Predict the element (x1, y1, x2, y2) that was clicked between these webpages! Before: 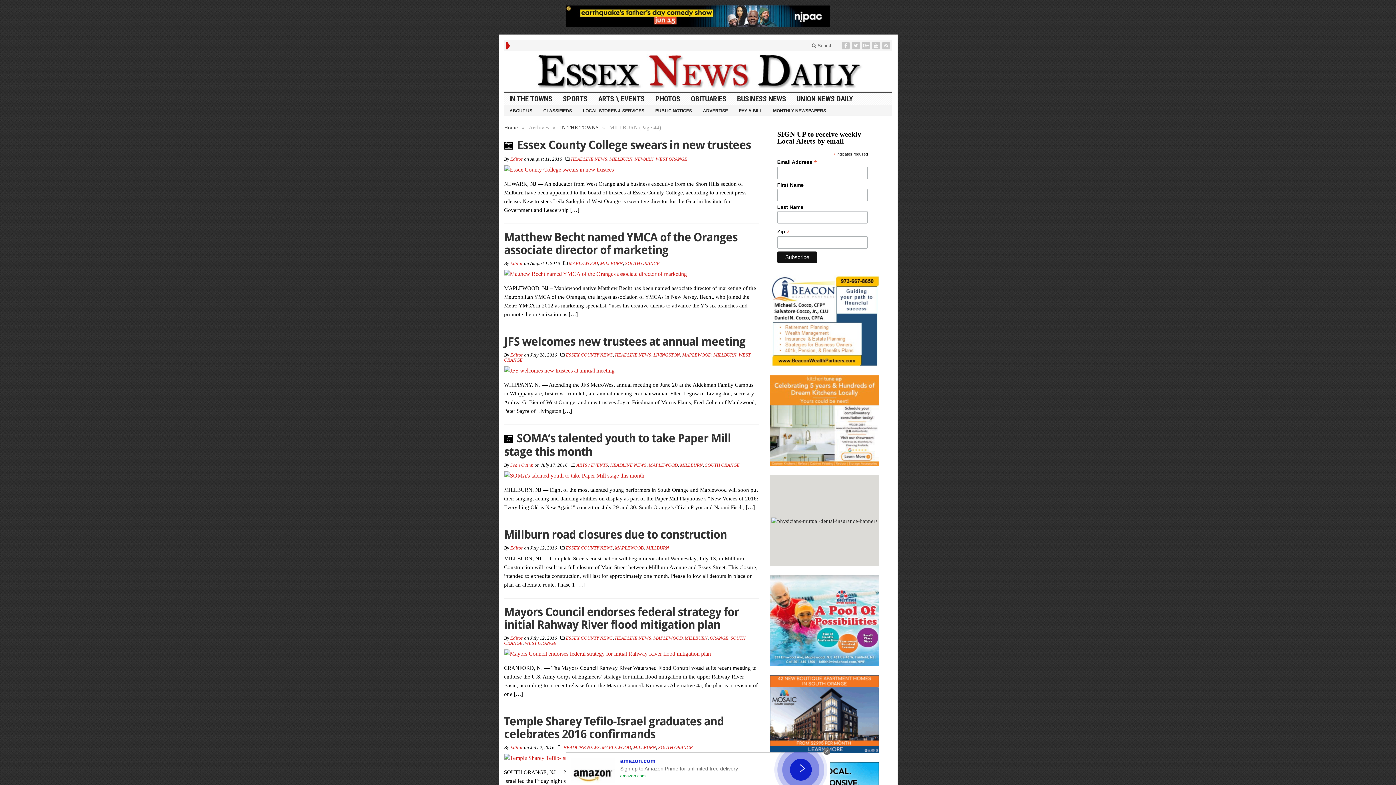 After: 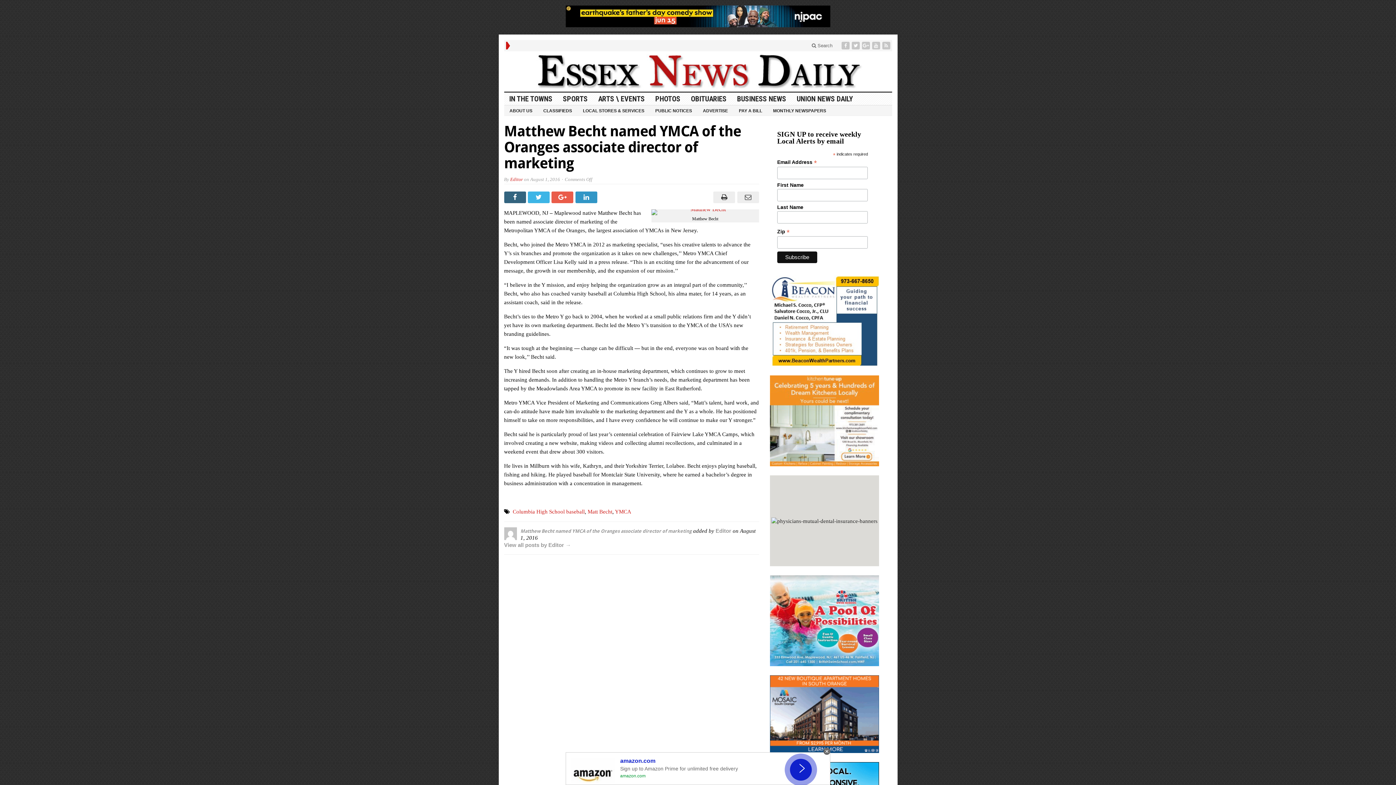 Action: bbox: (504, 269, 759, 278)